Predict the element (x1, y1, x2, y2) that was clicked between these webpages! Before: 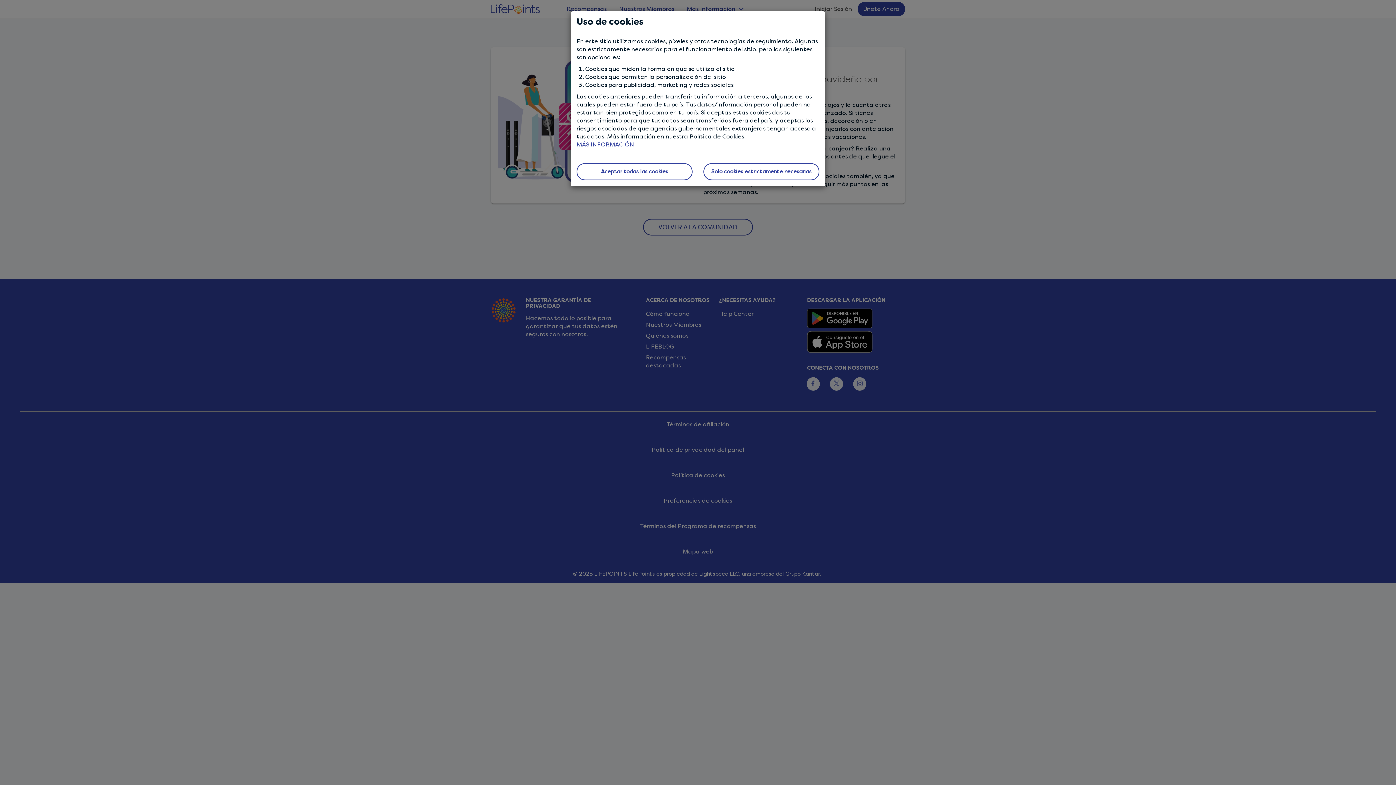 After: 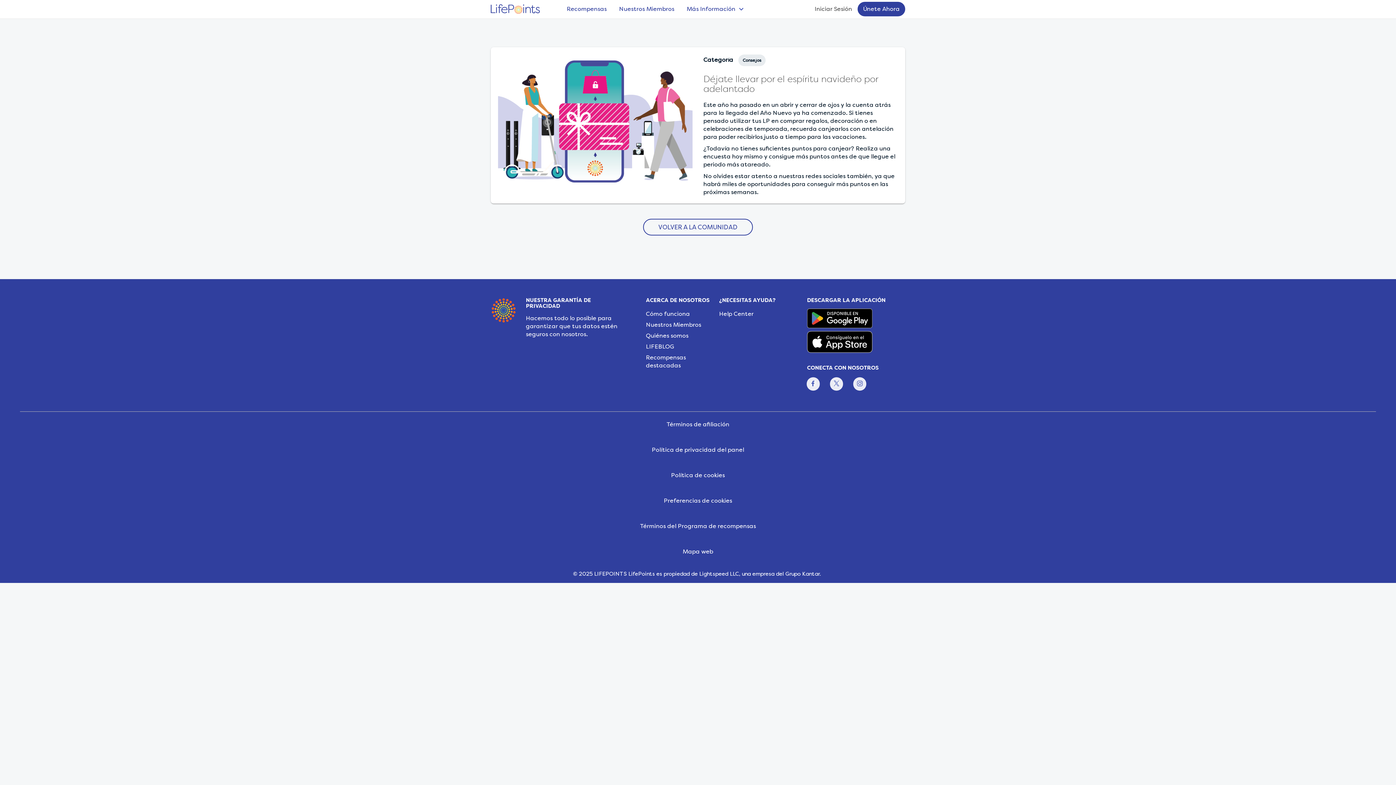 Action: label: Solo cookies estrictamente necesarias bbox: (703, 163, 819, 180)